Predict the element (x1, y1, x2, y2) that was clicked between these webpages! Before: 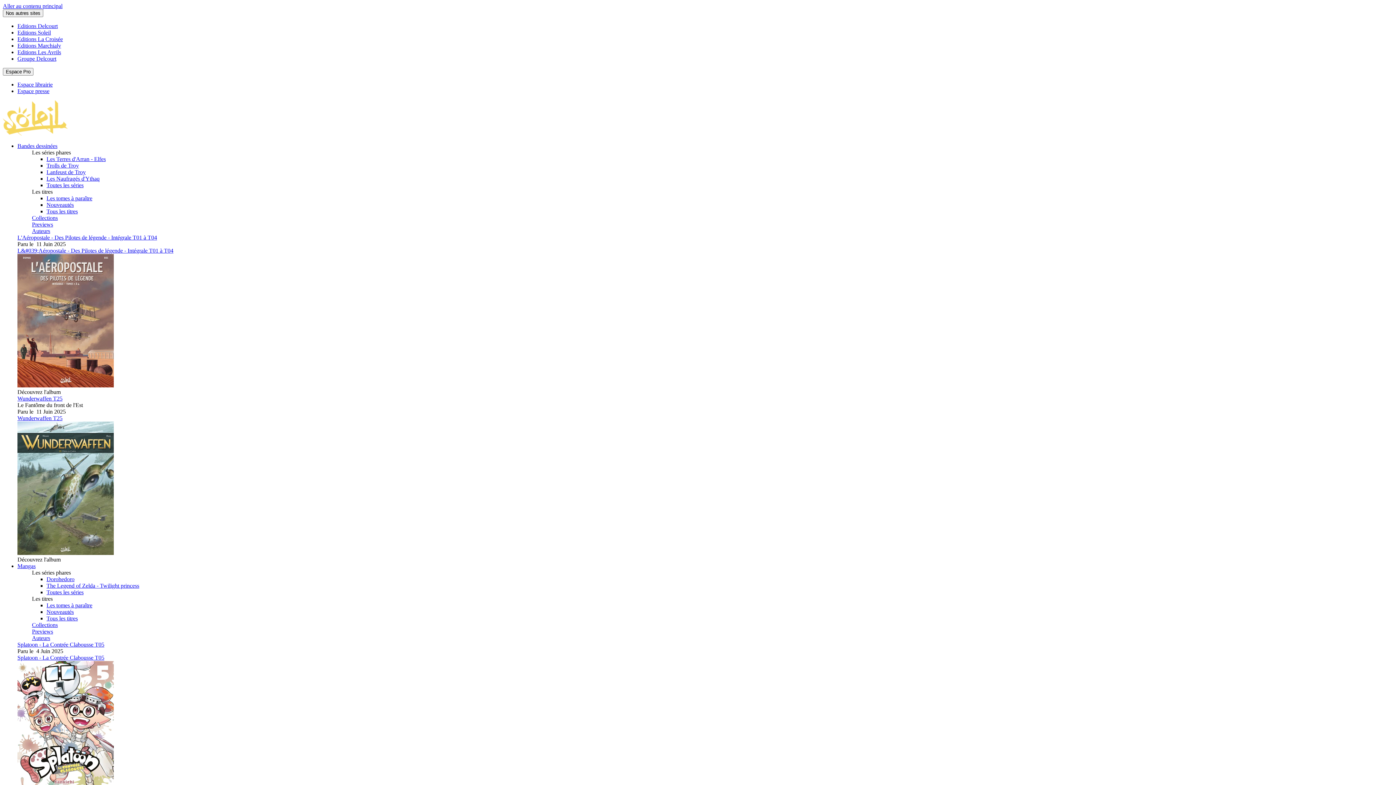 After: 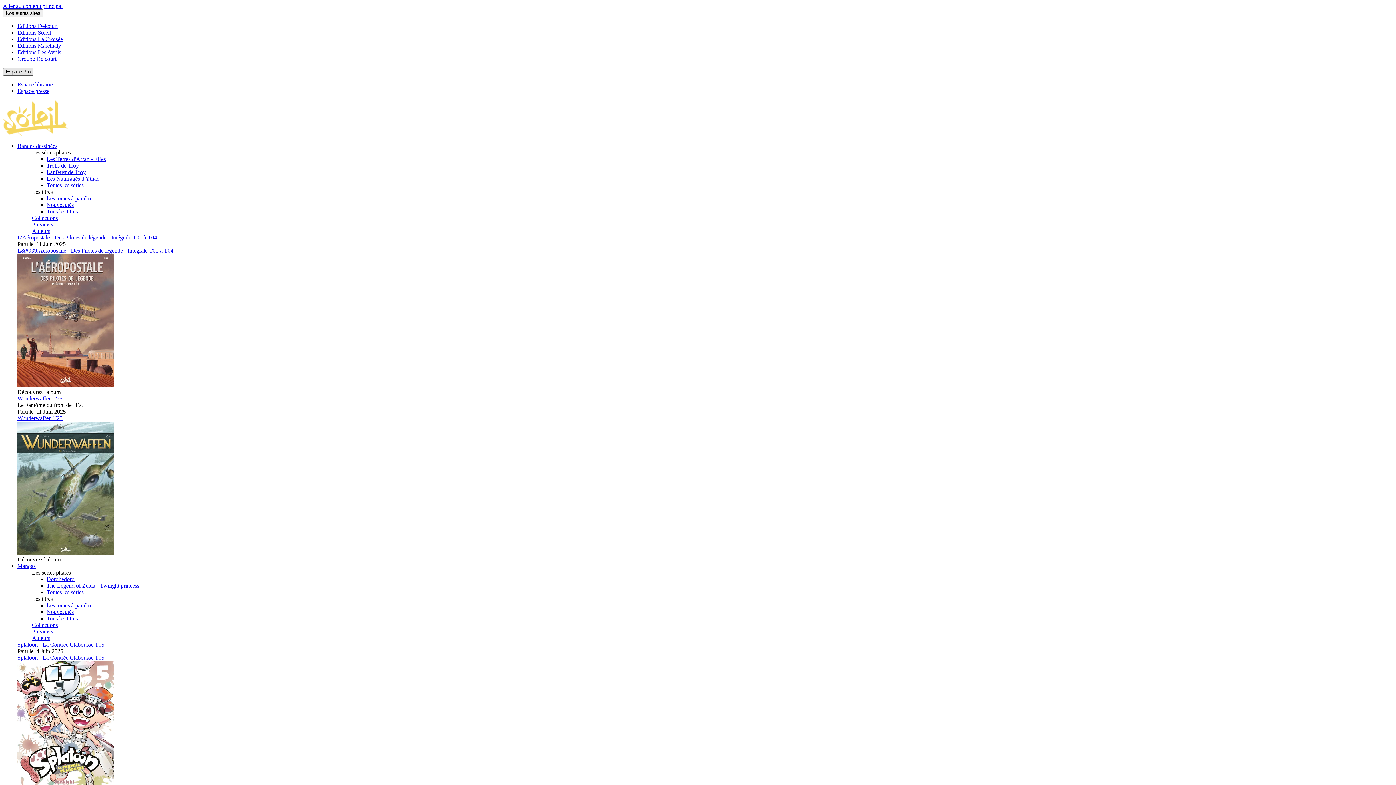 Action: bbox: (2, 68, 33, 75) label: Espace Pro